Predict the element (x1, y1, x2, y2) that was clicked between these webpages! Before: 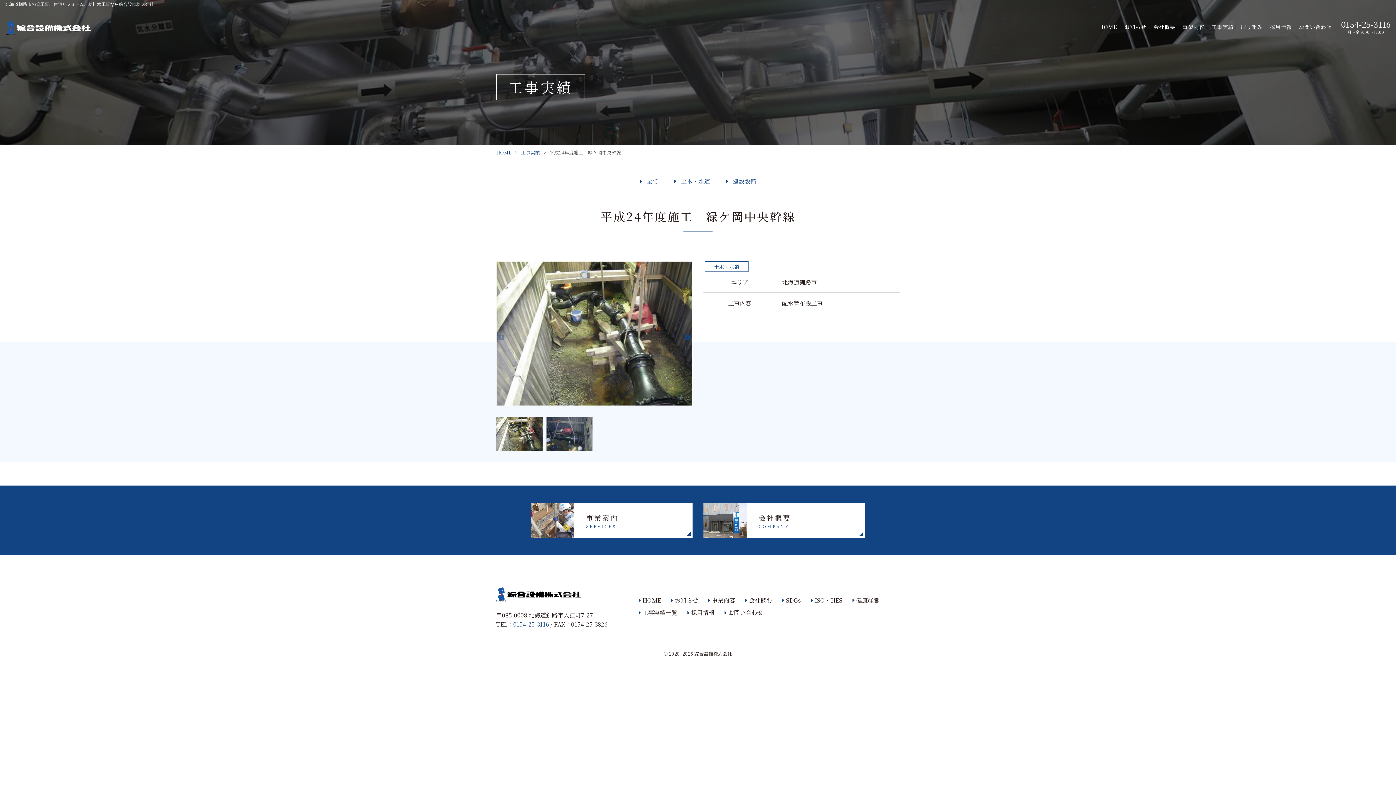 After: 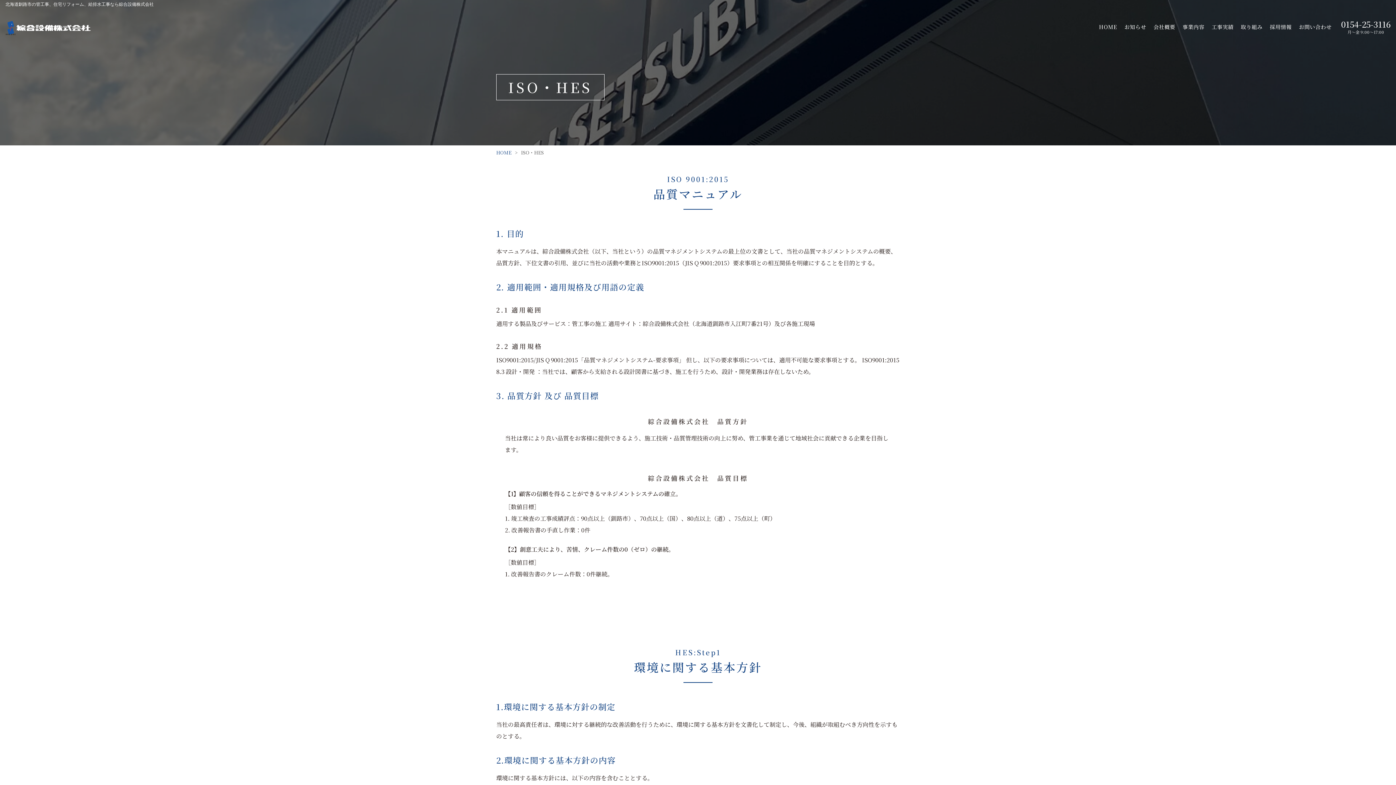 Action: label: ISO・HES bbox: (806, 594, 846, 606)